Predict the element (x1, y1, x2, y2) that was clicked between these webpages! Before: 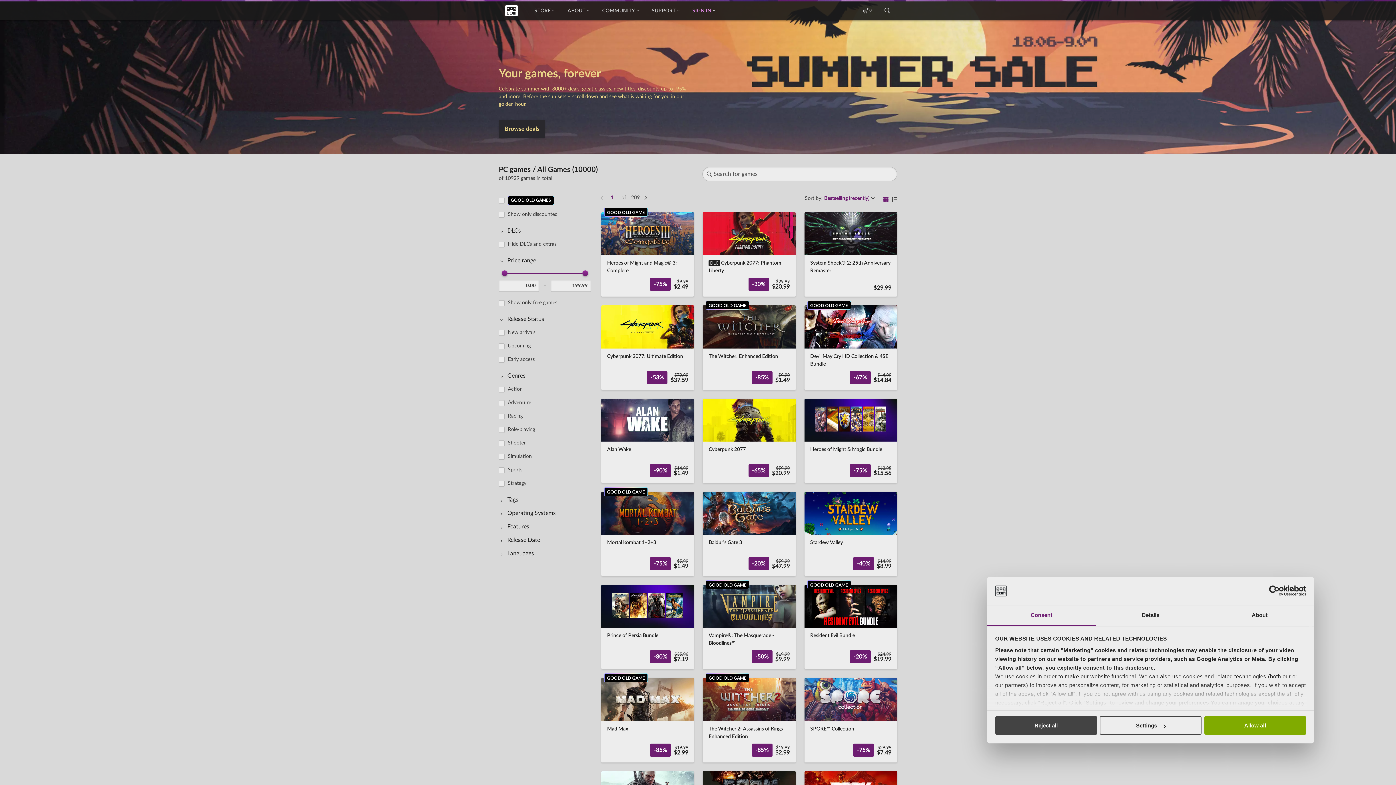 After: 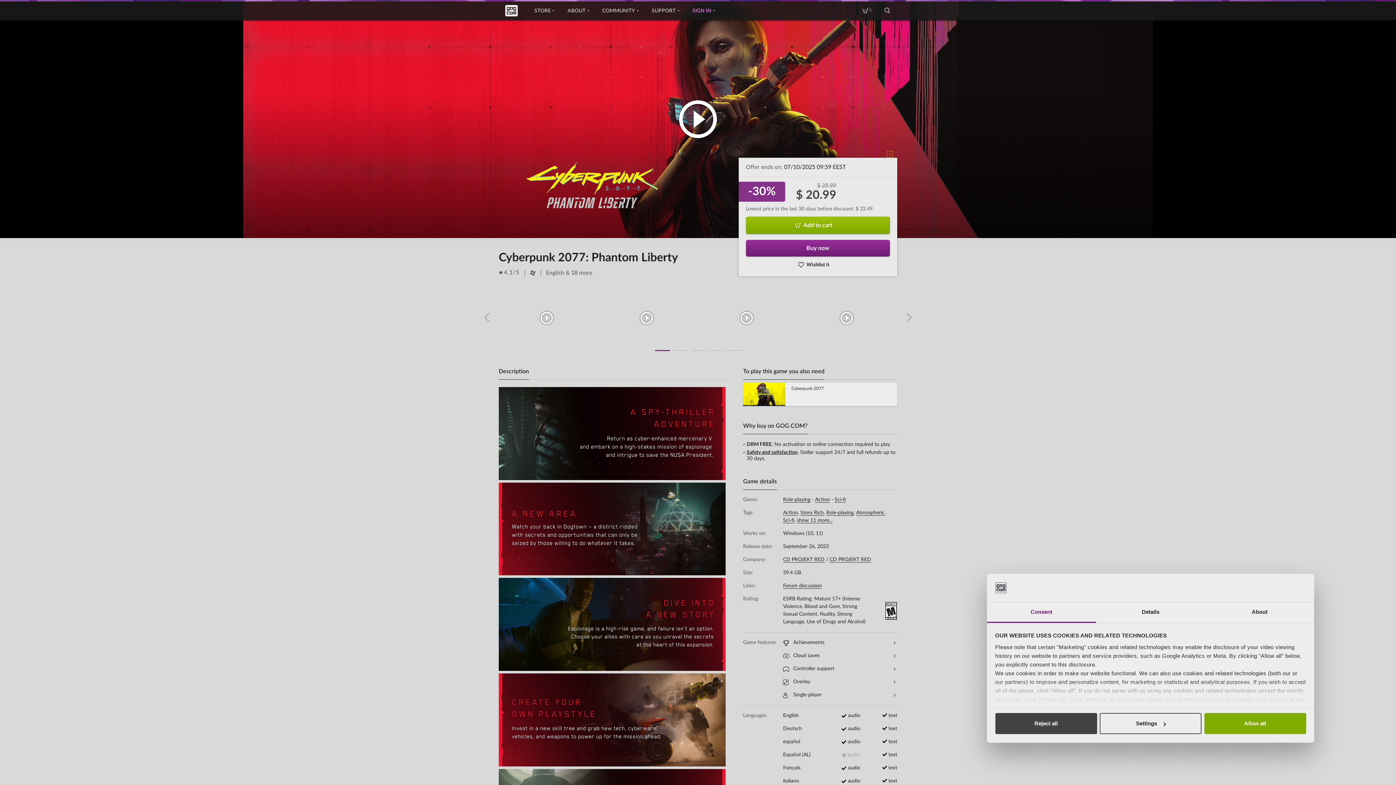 Action: bbox: (703, 212, 795, 296) label: DLC Cyberpunk 2077: Phantom Liberty
-30%
$29.99
$20.99